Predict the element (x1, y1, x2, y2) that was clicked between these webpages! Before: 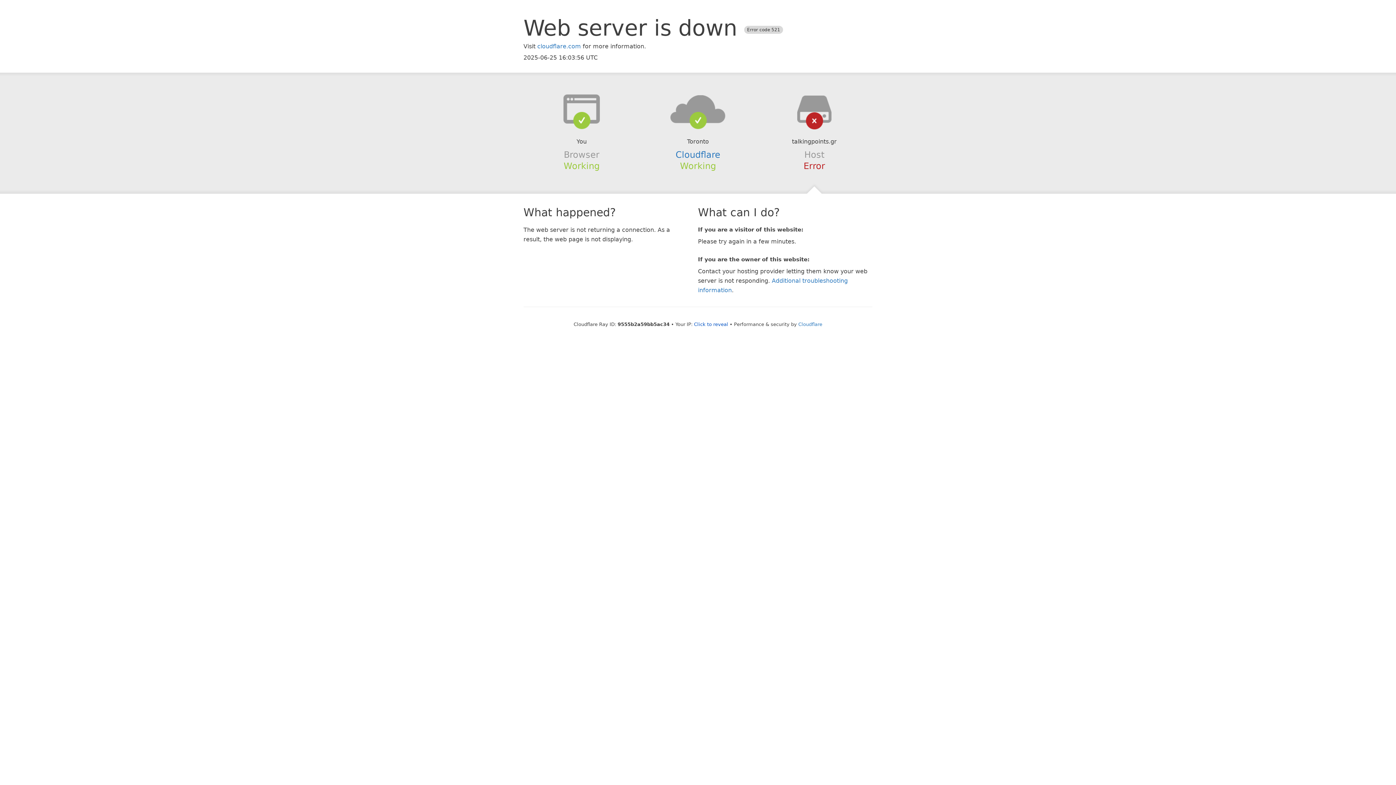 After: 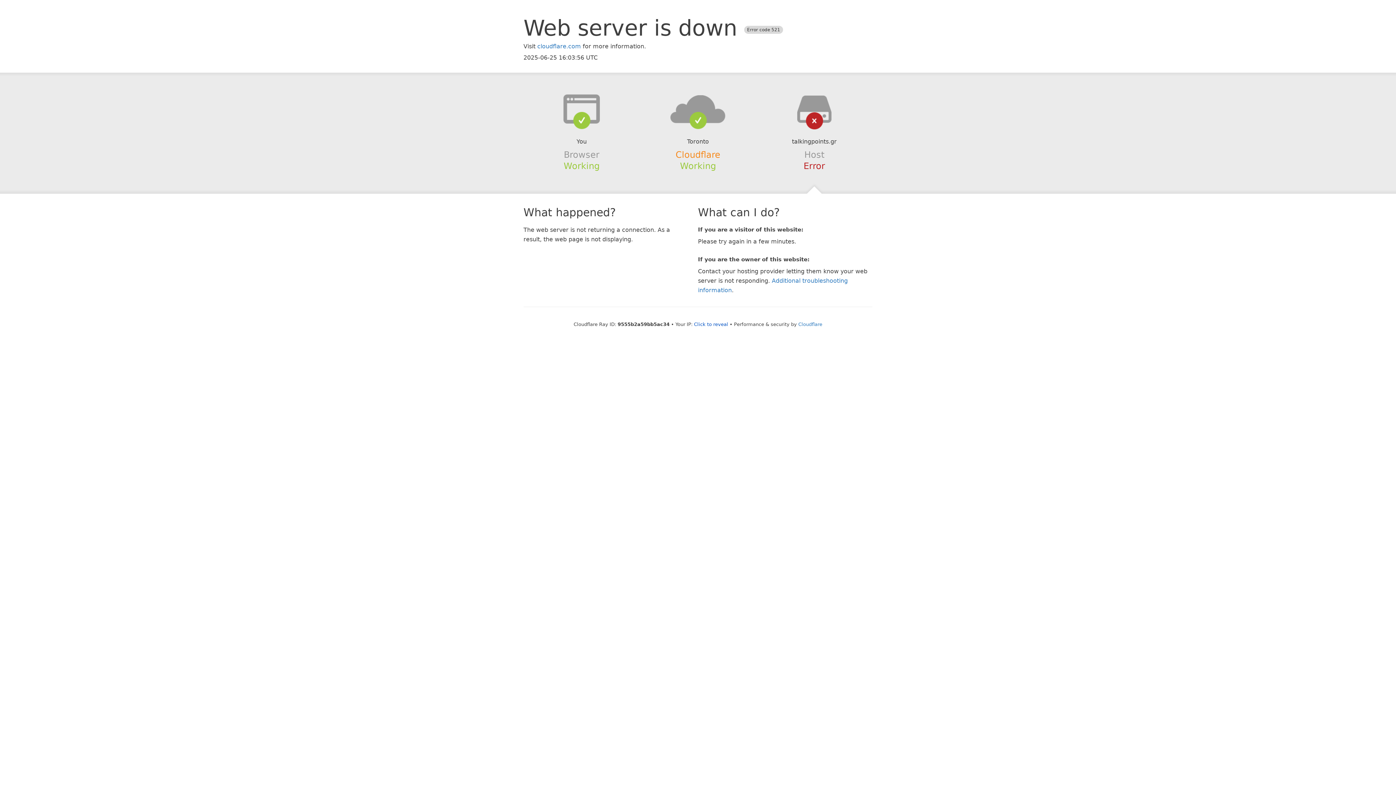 Action: label: Cloudflare bbox: (675, 149, 720, 159)